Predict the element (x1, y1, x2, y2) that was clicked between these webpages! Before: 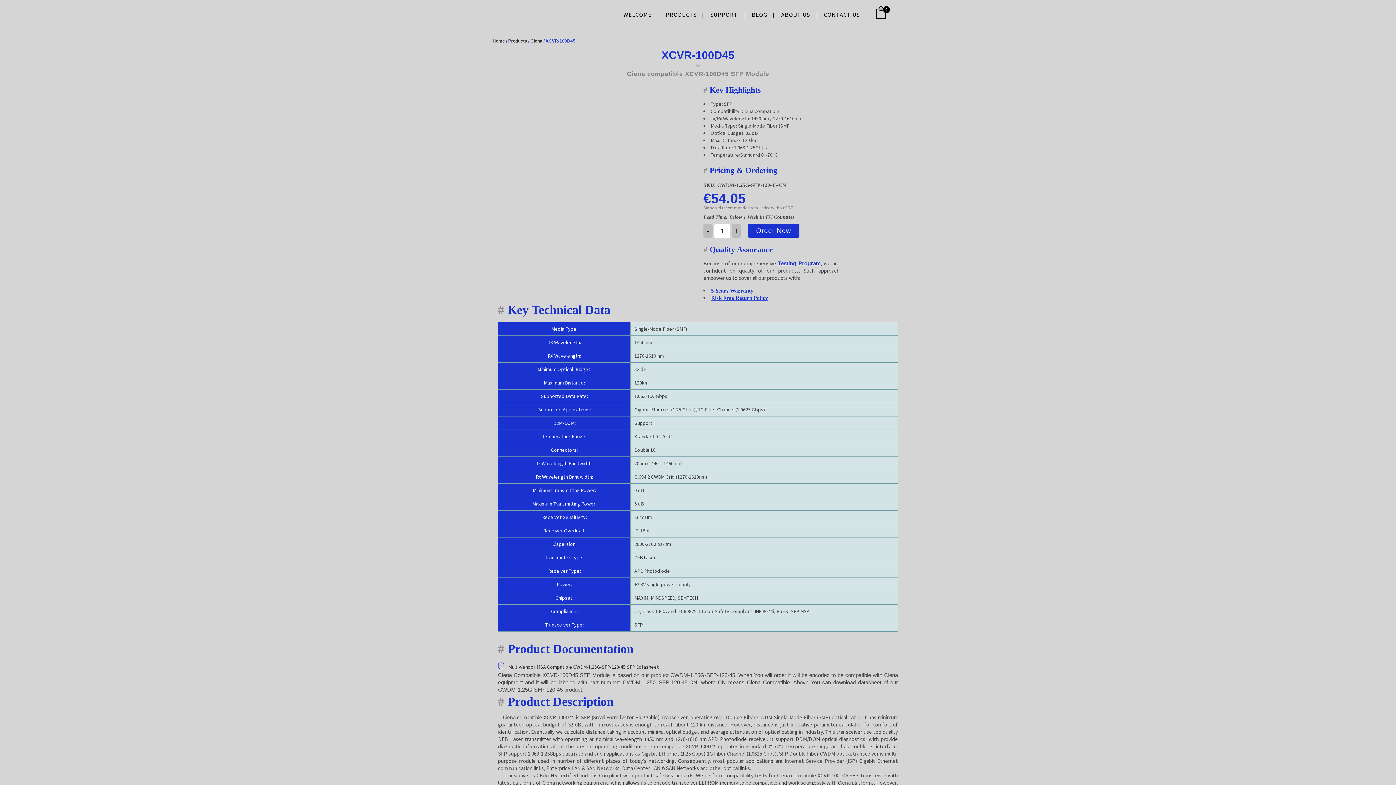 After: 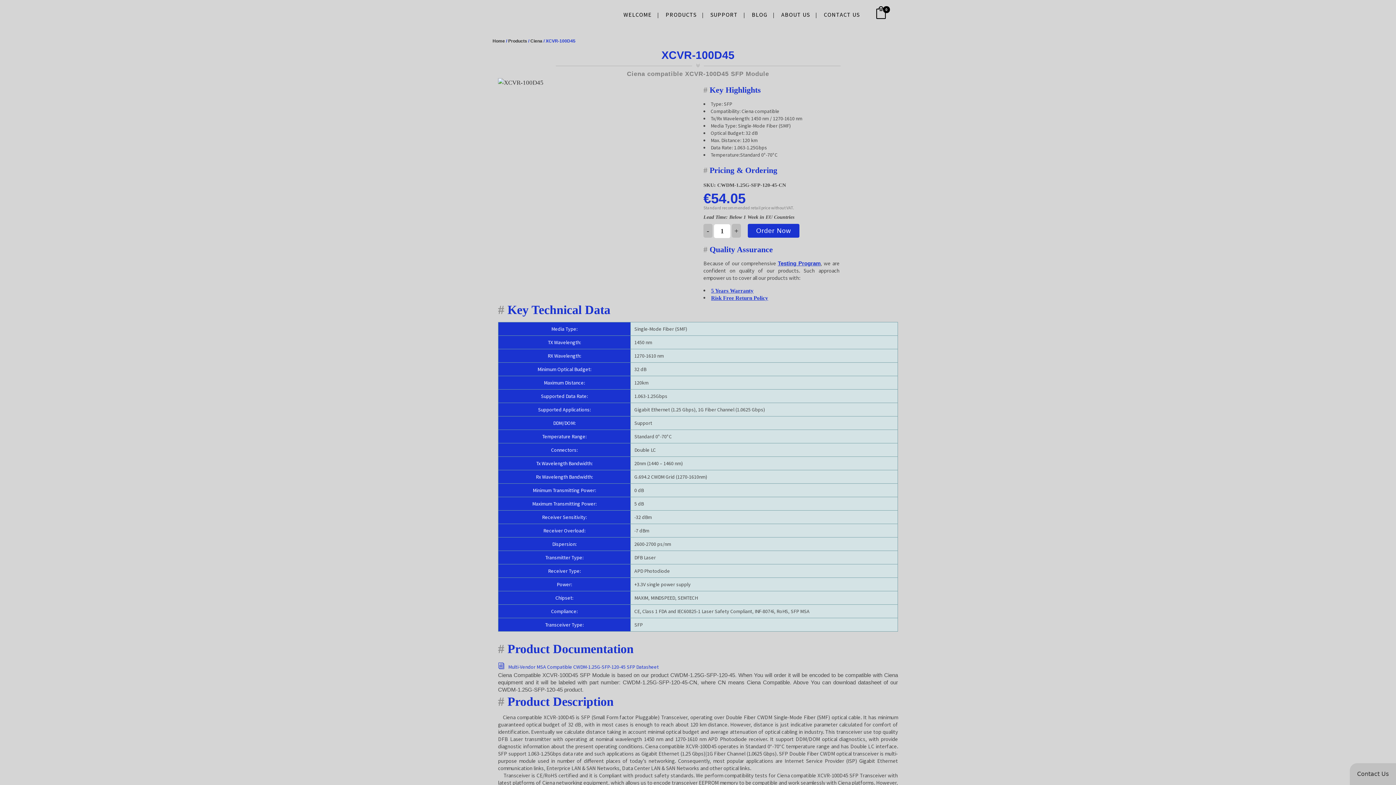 Action: bbox: (508, 664, 658, 670) label: Multi-Vendor MSA Compatible CWDM-1.25G-SFP-120-45 SFP Datasheet